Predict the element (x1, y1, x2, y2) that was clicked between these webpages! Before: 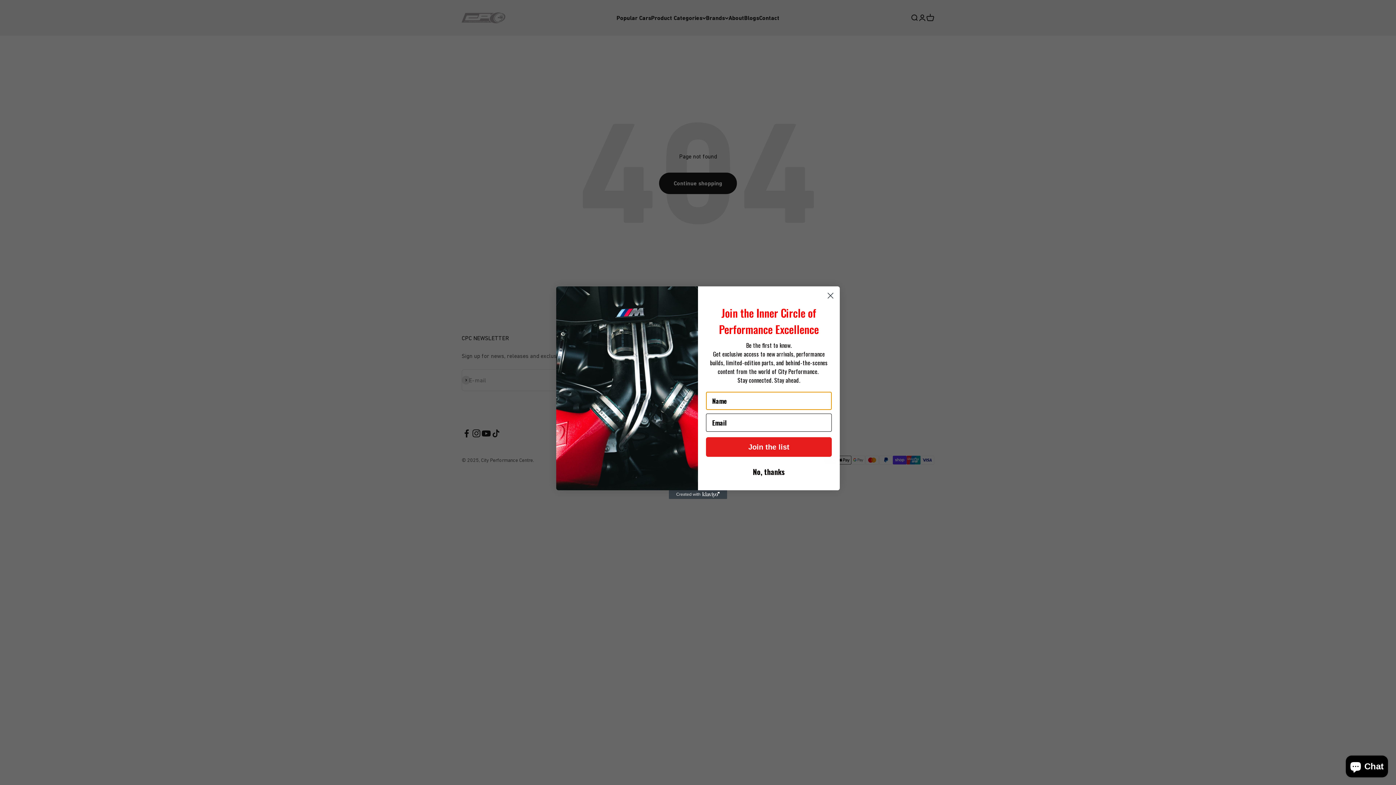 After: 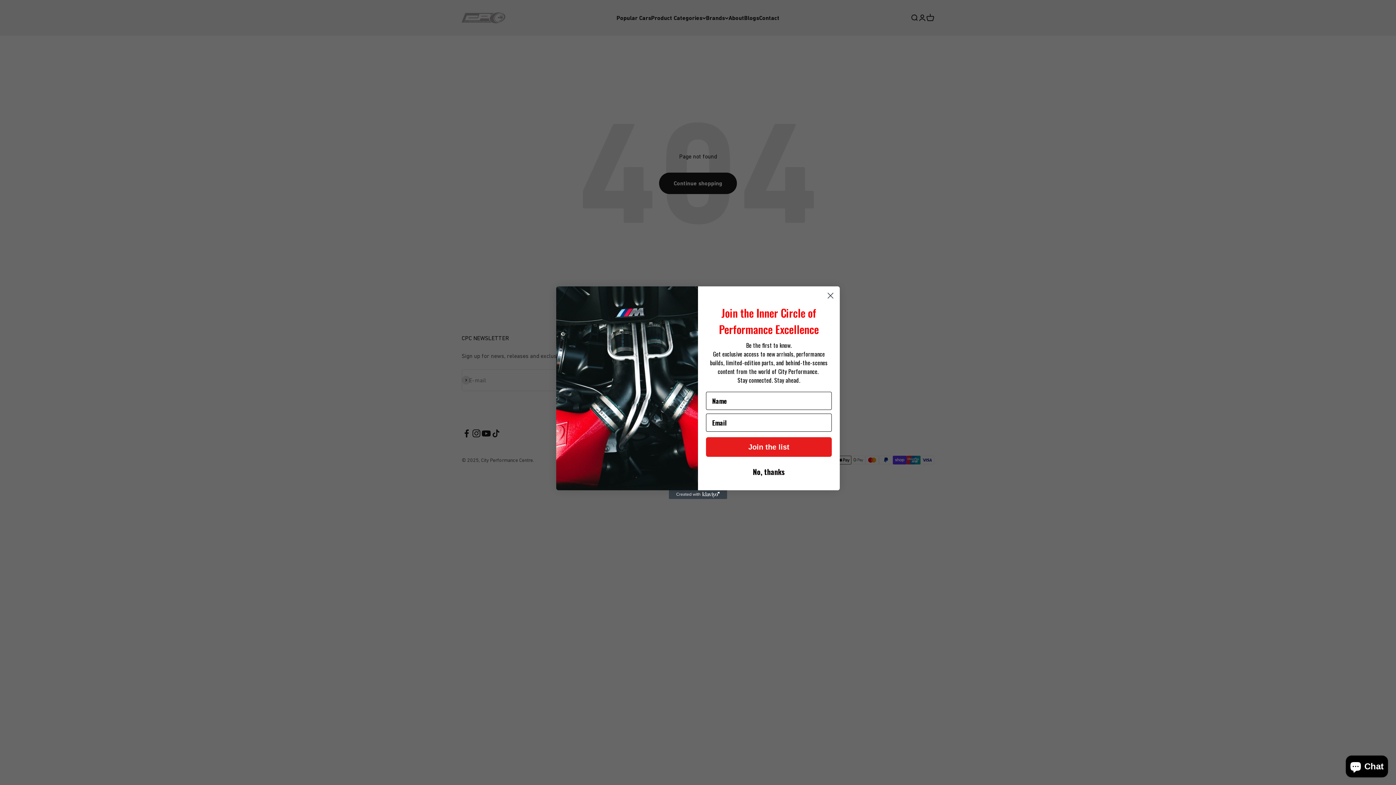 Action: bbox: (669, 490, 727, 499) label: Created with Klaviyo - opens in a new tab